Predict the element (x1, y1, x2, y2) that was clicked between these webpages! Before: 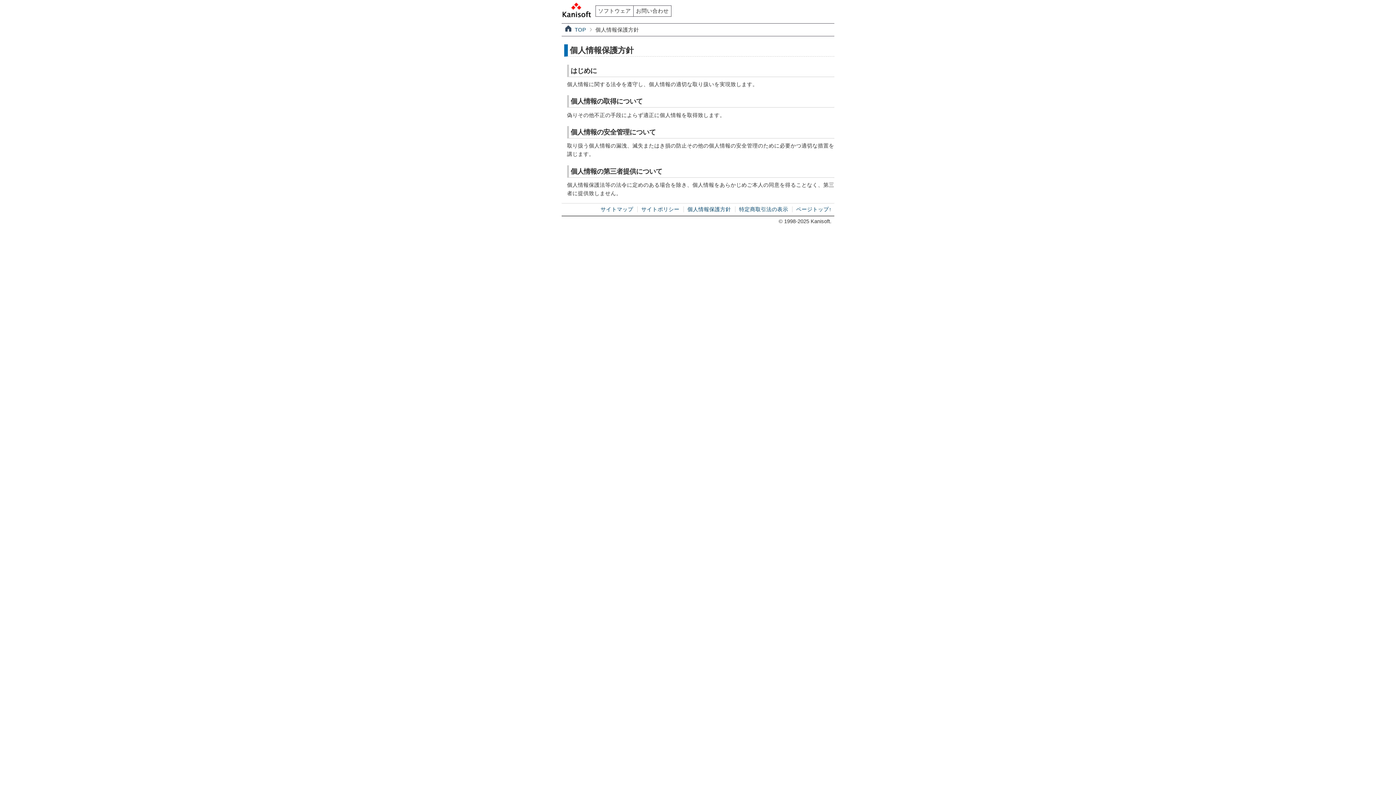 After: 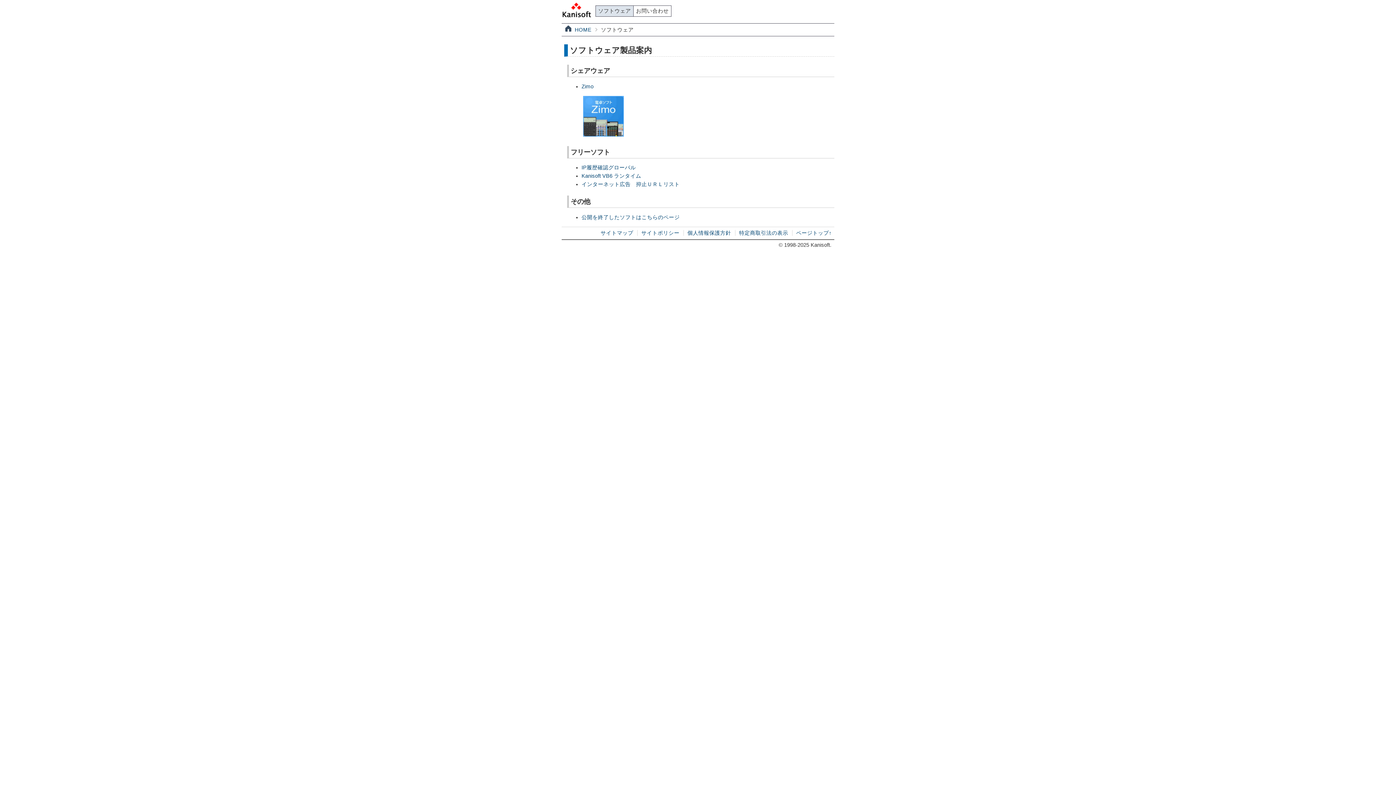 Action: label: ソフトウェア bbox: (596, 5, 633, 16)